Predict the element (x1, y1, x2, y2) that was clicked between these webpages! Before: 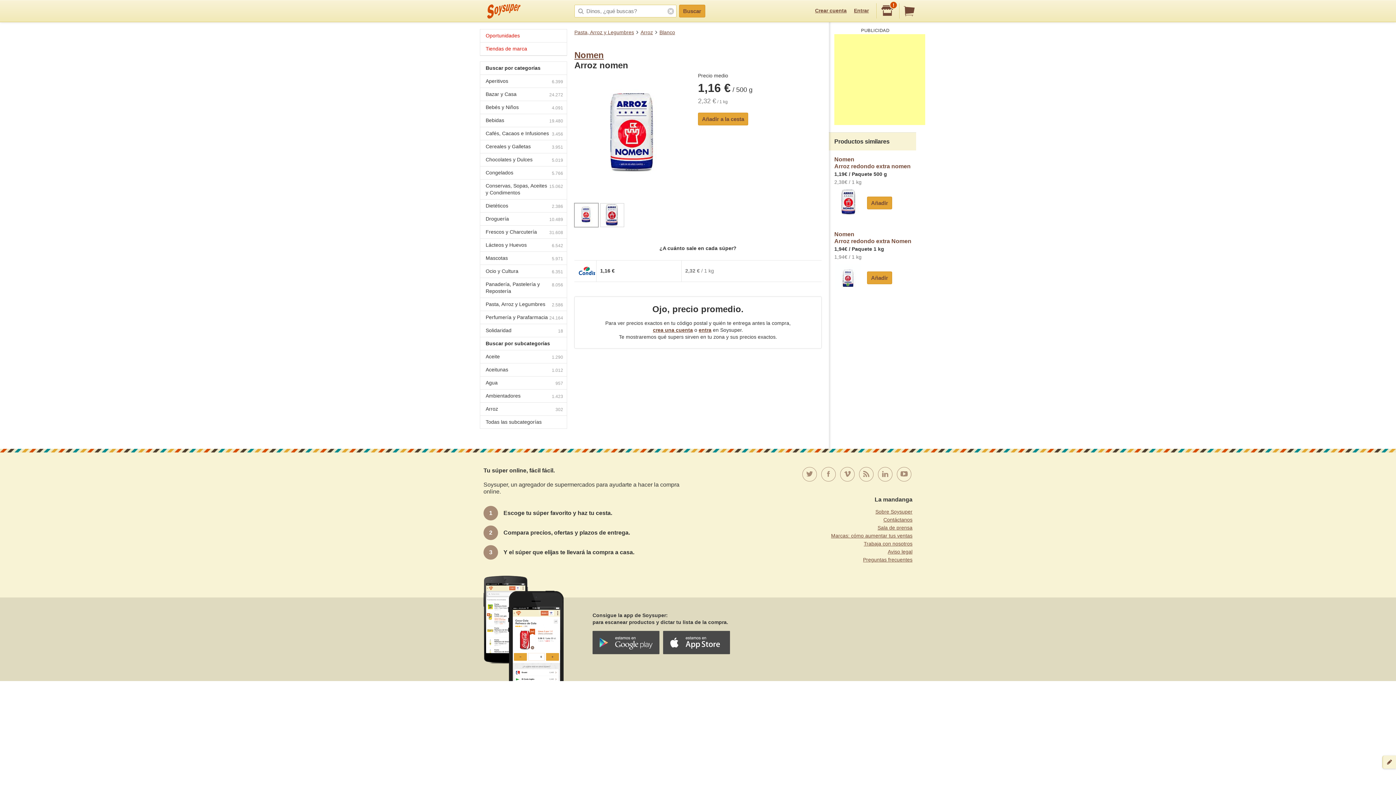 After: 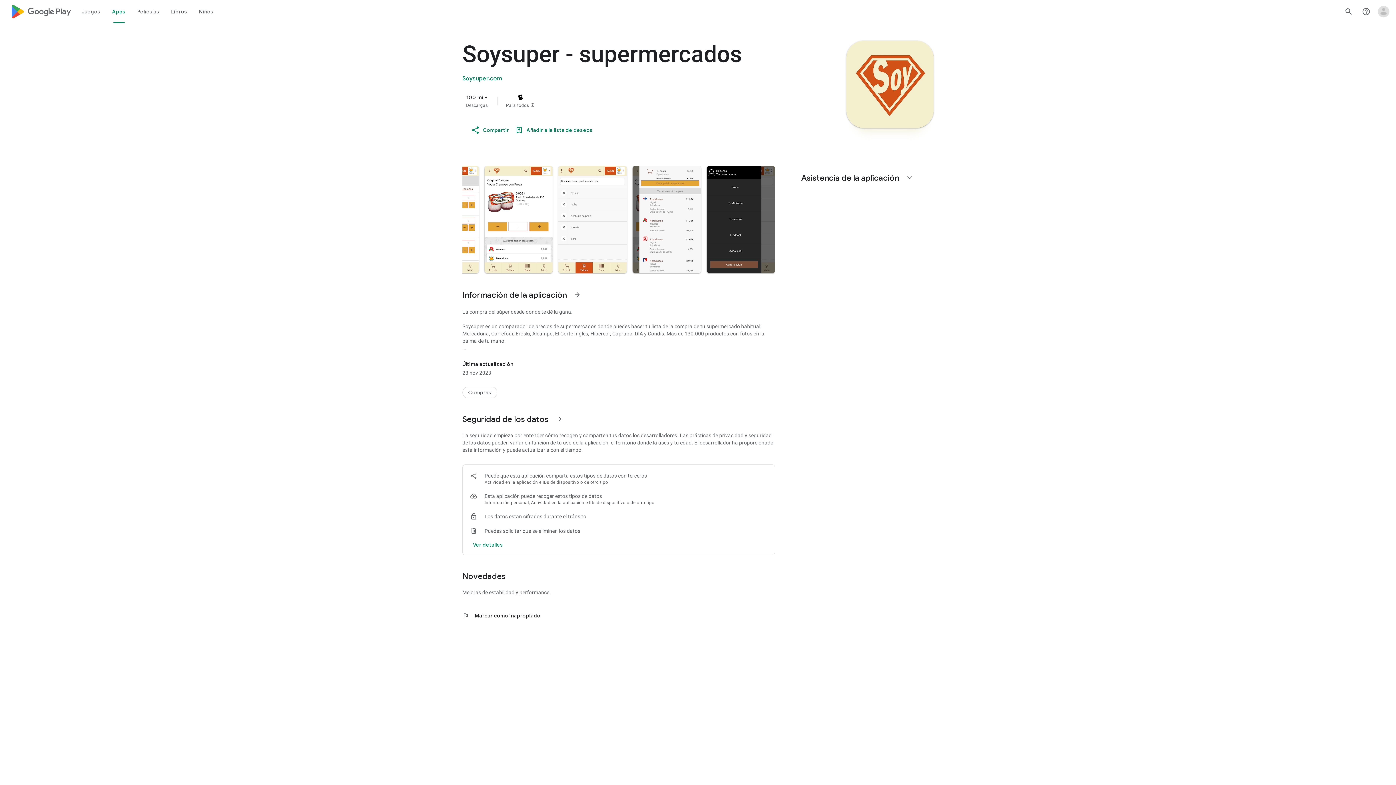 Action: bbox: (592, 639, 659, 645)